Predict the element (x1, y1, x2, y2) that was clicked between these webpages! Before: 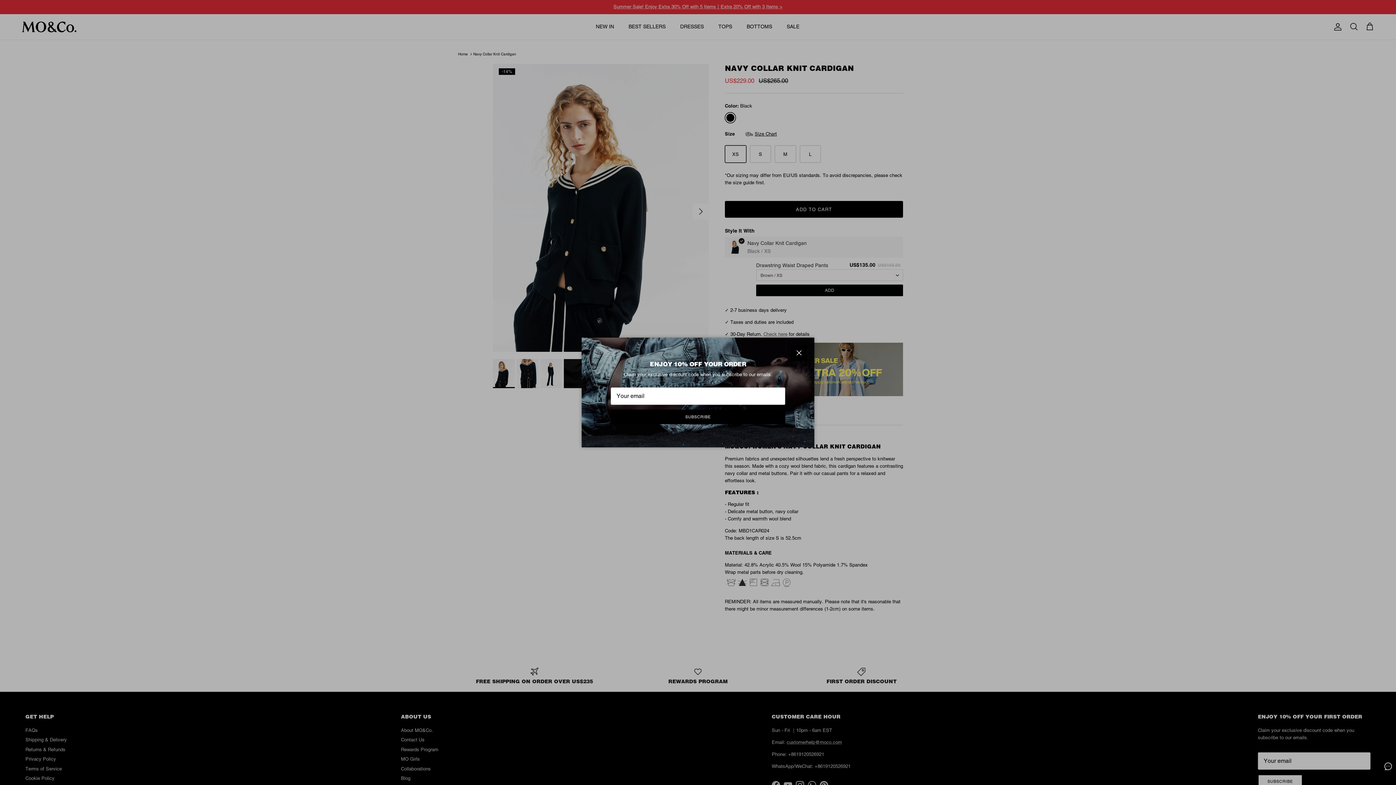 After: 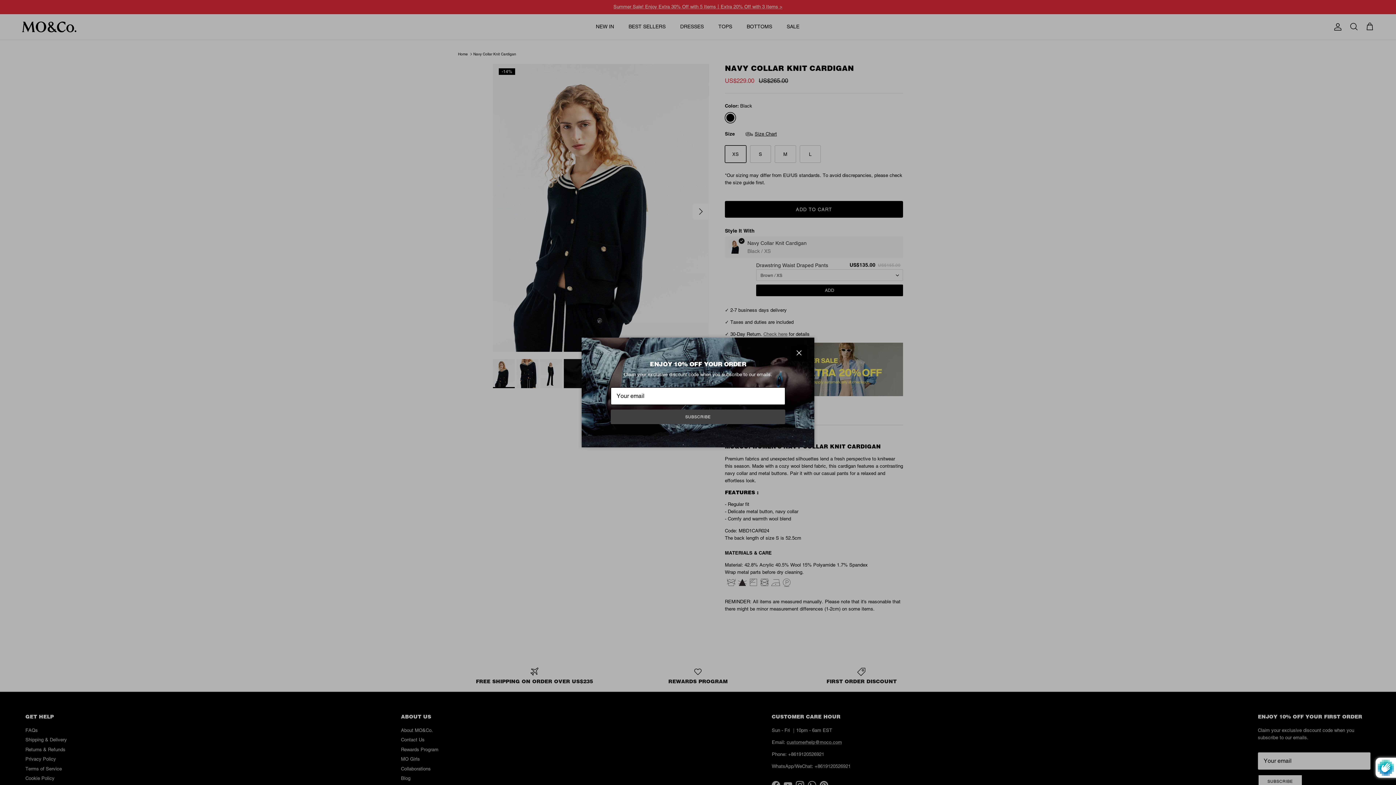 Action: label: SUBSCRIBE bbox: (610, 409, 785, 424)